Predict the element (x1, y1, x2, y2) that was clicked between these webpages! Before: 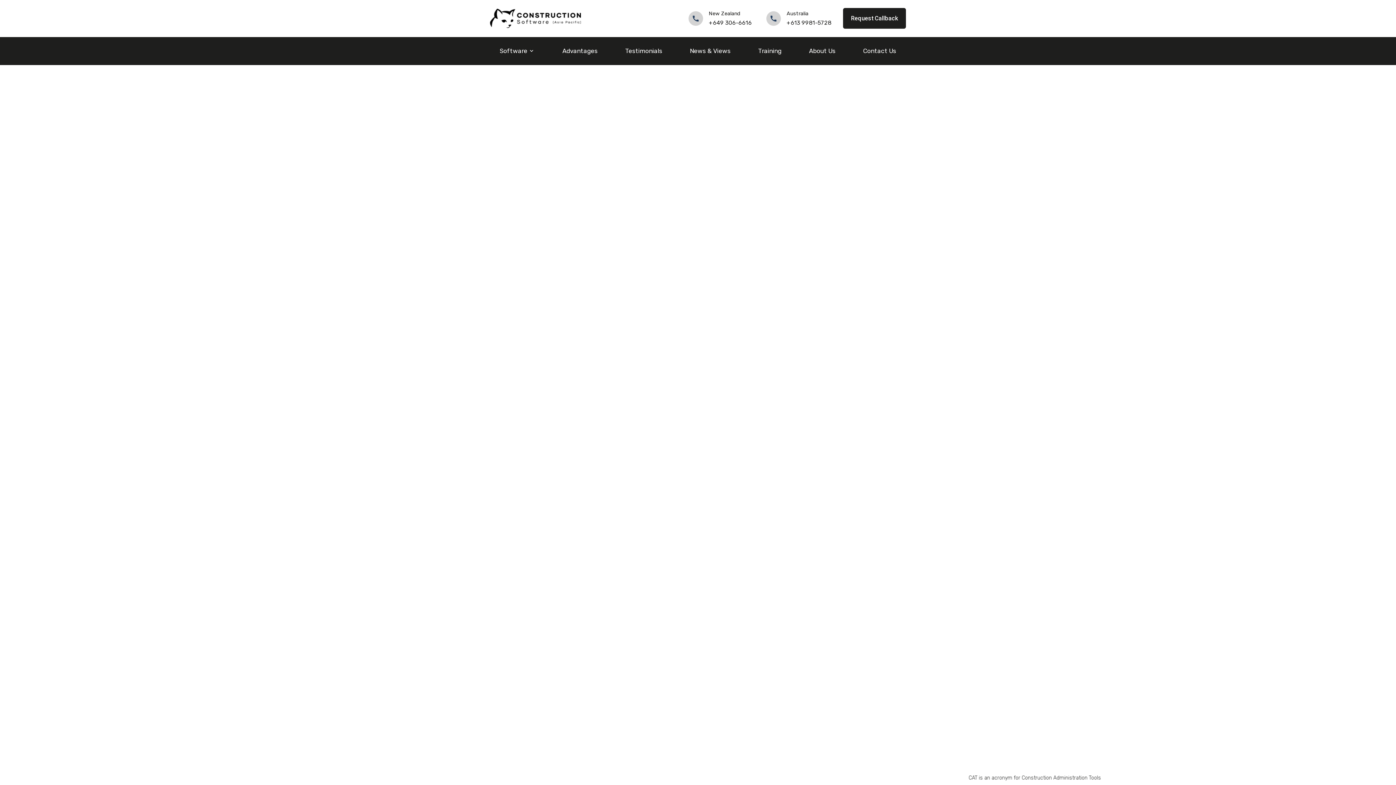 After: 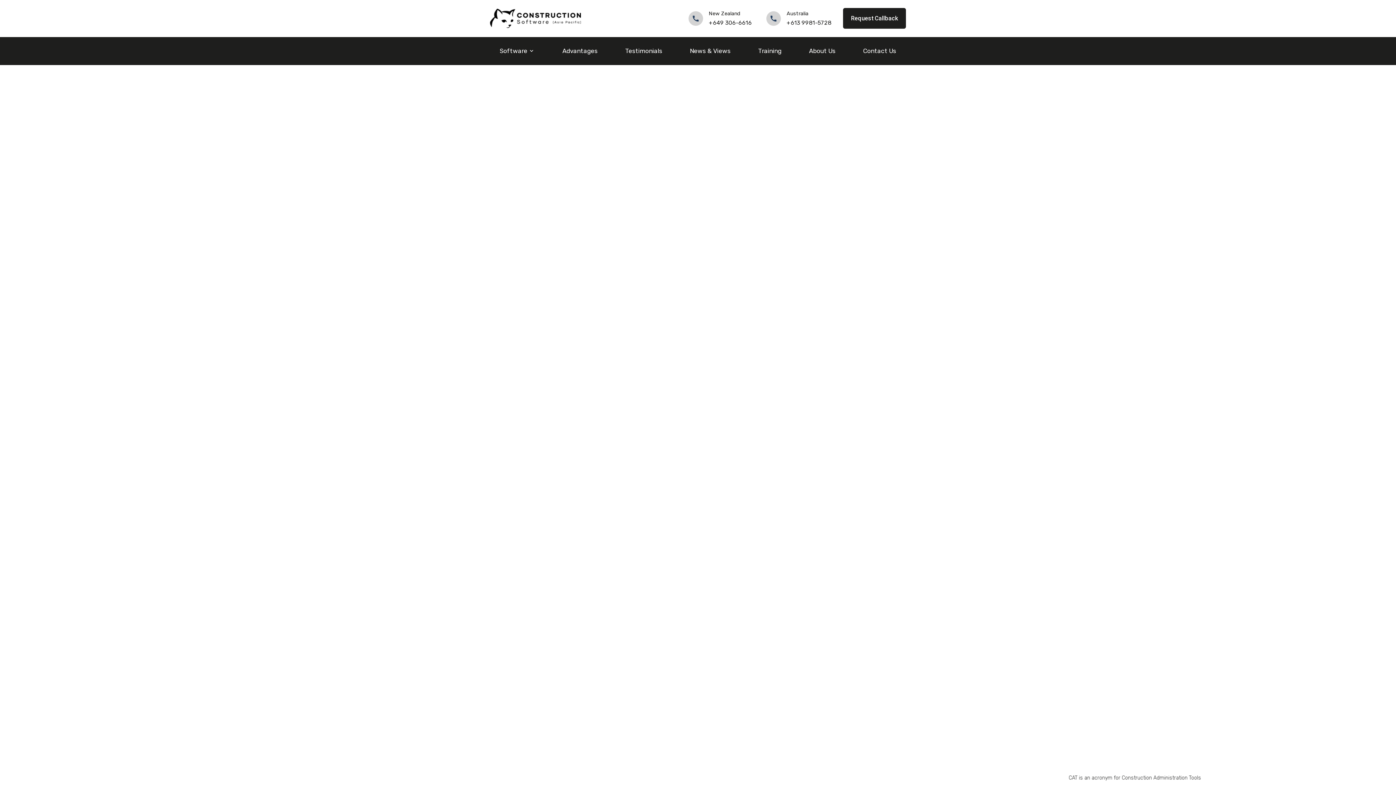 Action: label: Read more bbox: (713, 601, 756, 608)